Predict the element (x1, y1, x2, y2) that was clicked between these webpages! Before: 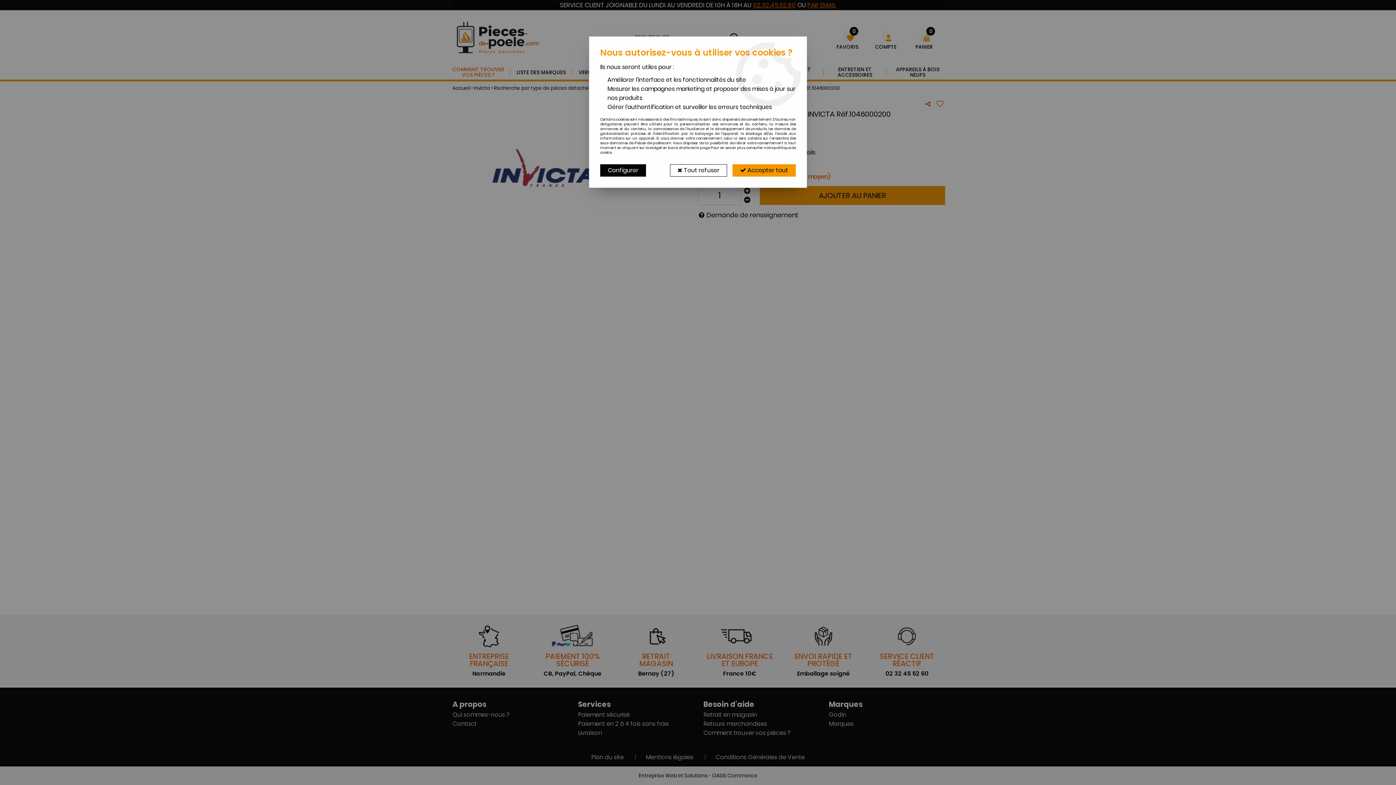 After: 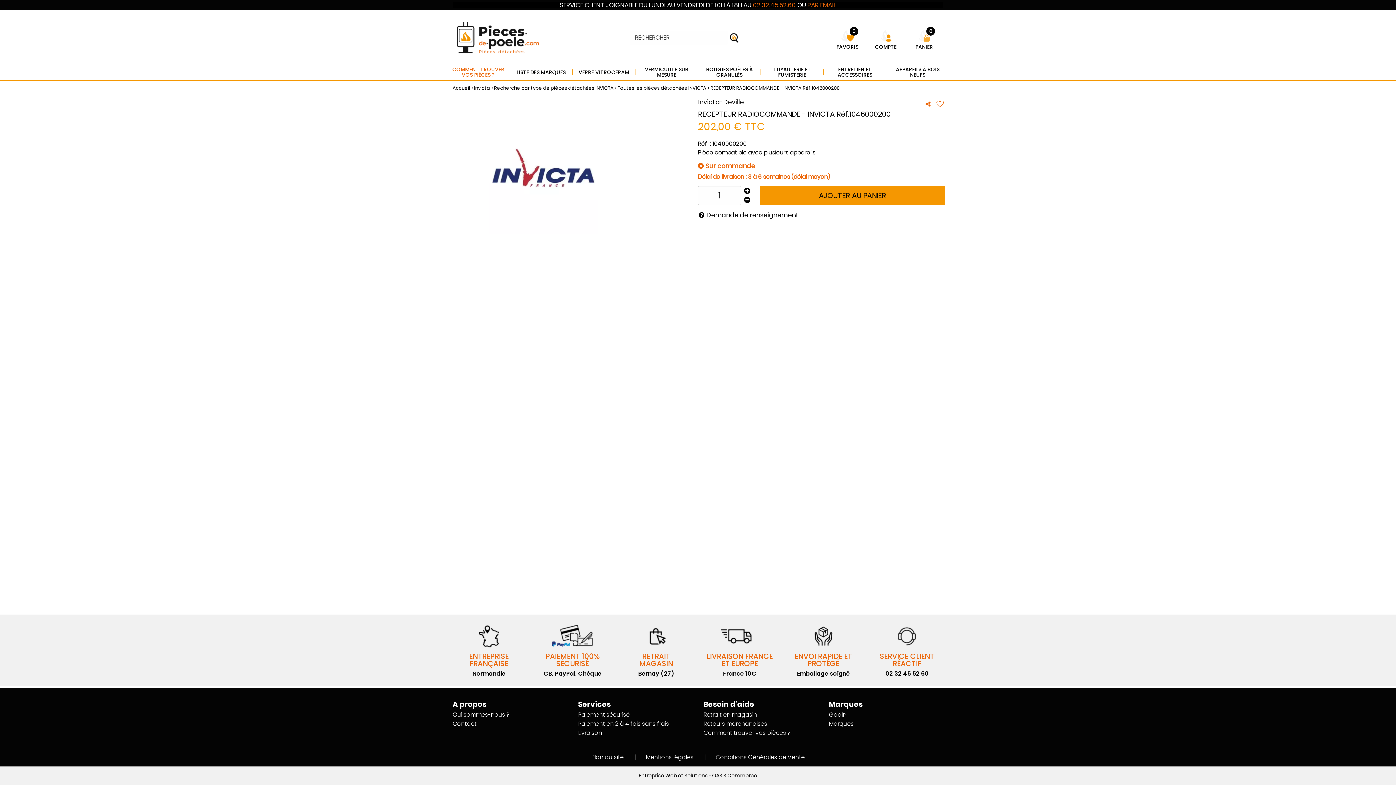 Action: label:  Accepter tout bbox: (732, 164, 796, 176)